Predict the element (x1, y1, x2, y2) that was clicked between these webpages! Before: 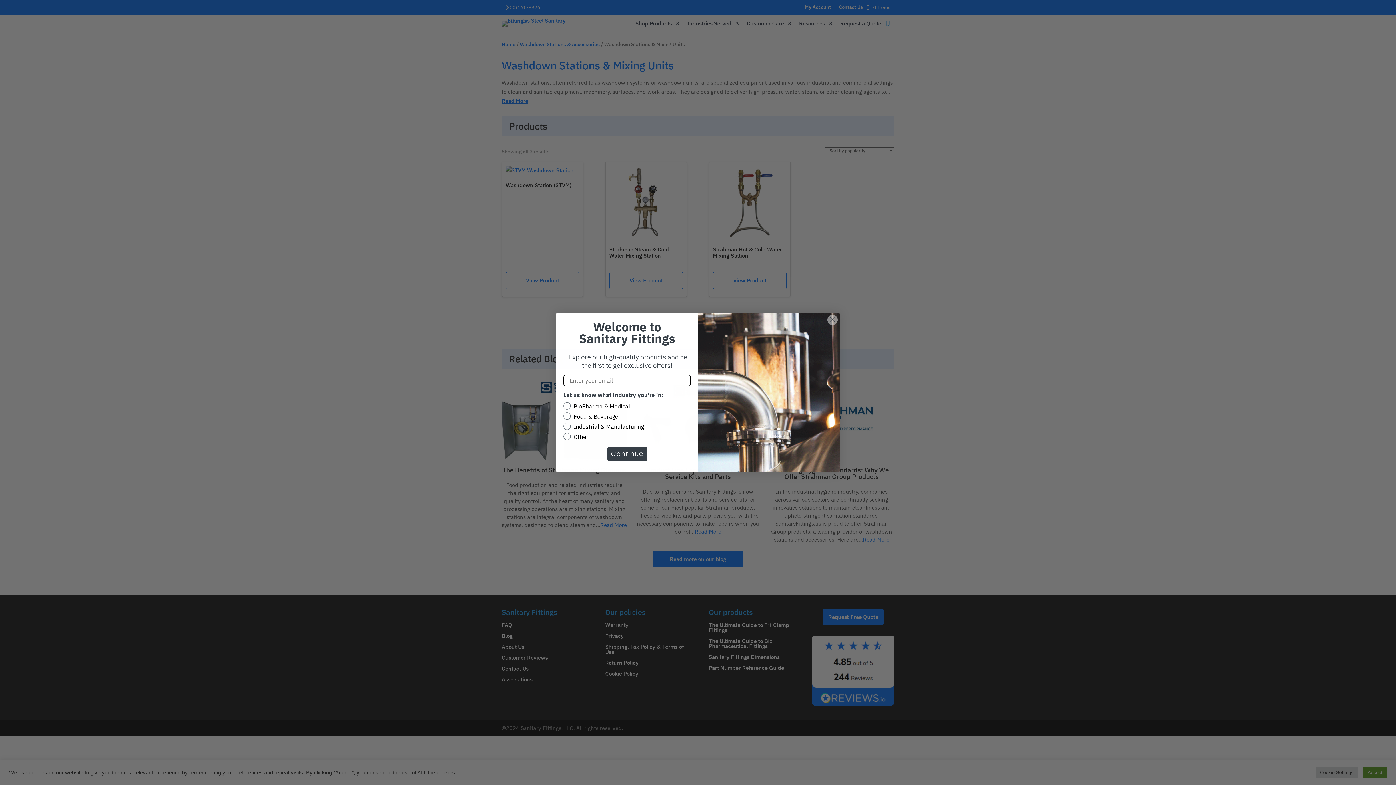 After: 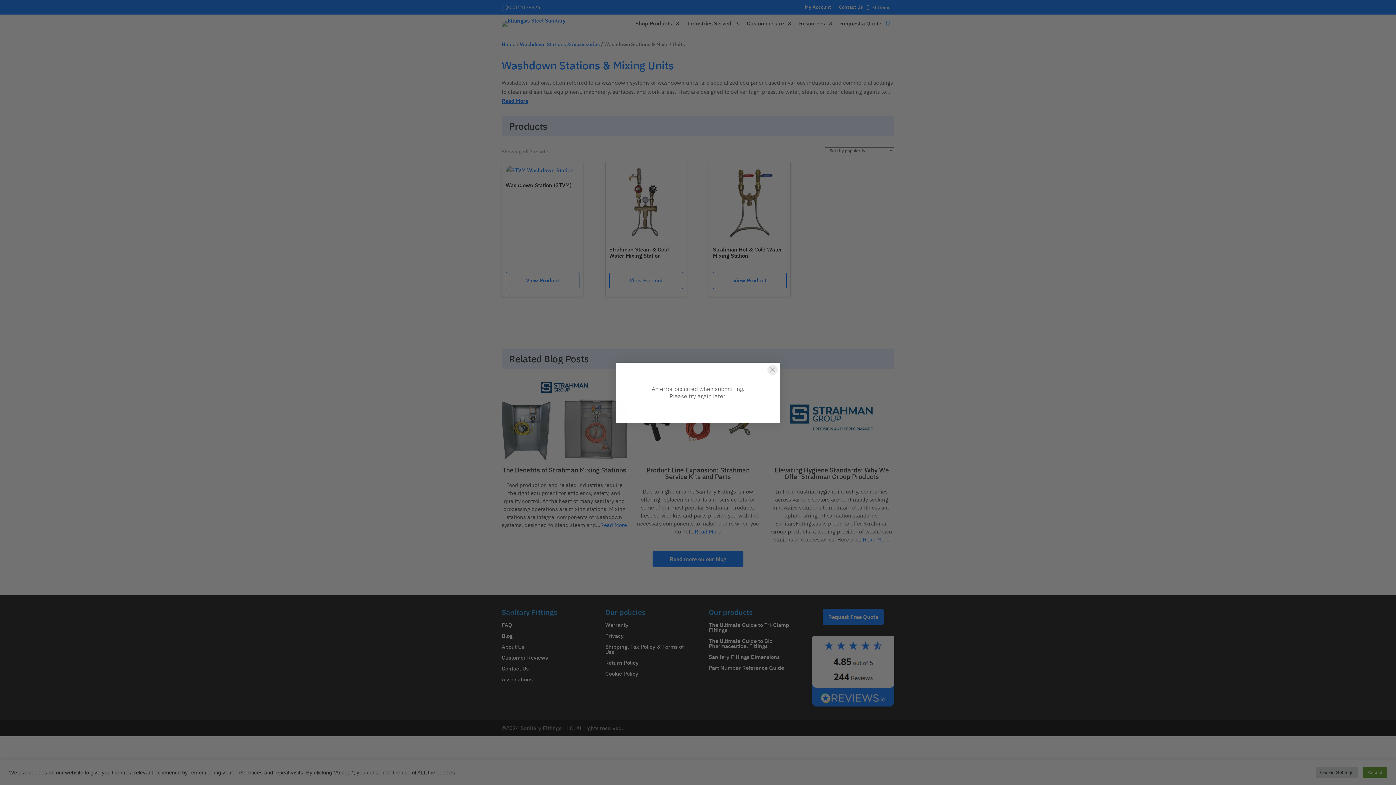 Action: label: Continue bbox: (609, 463, 645, 478)